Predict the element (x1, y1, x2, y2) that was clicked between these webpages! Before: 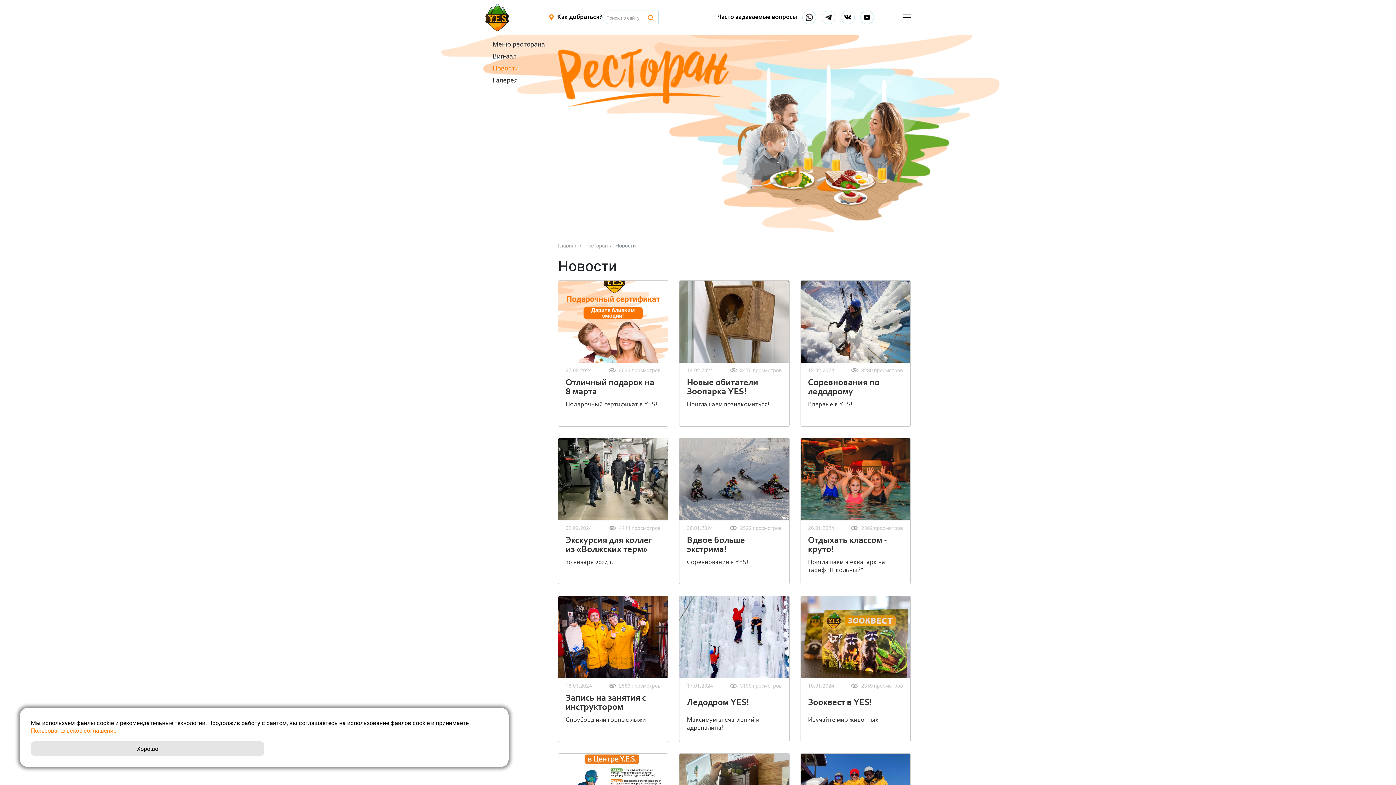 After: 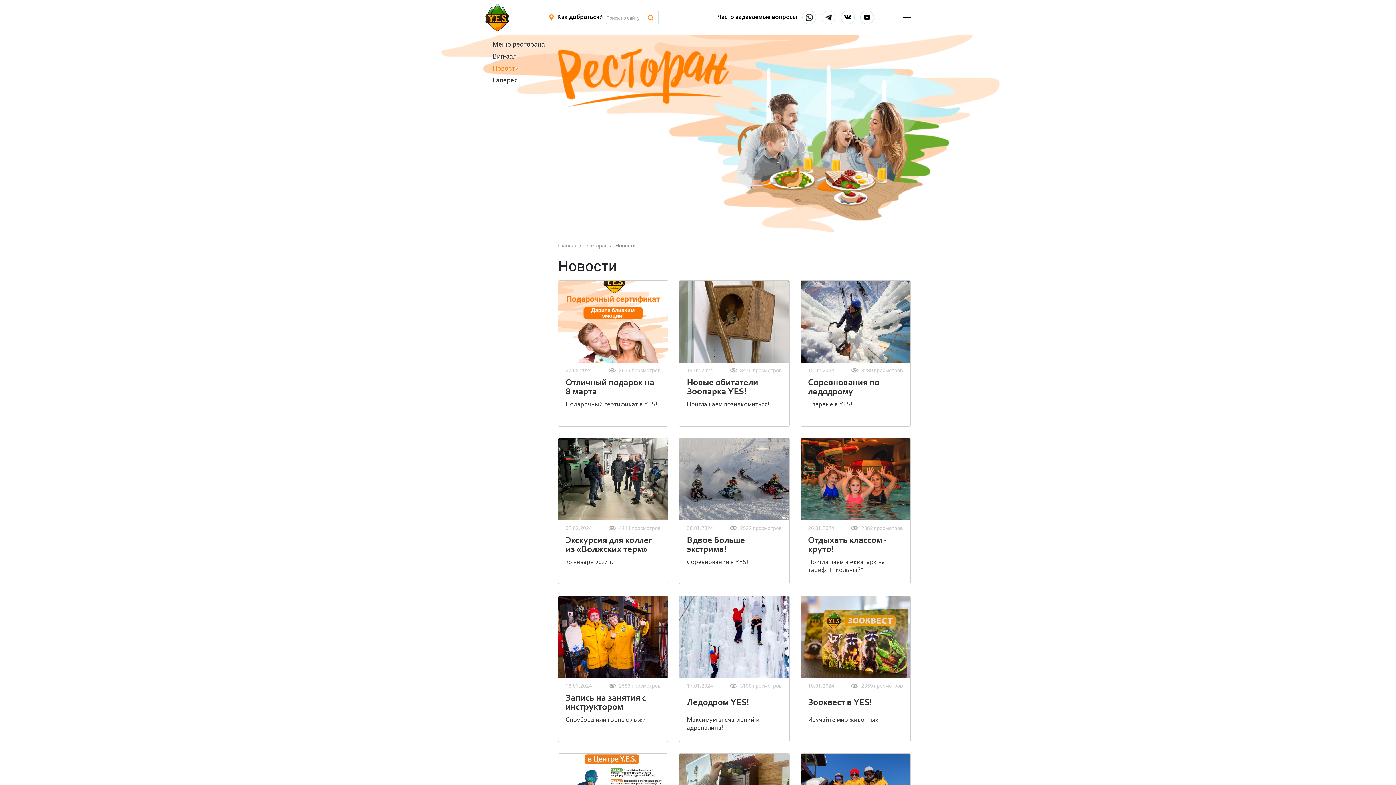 Action: bbox: (30, 741, 264, 756) label: Хорошо